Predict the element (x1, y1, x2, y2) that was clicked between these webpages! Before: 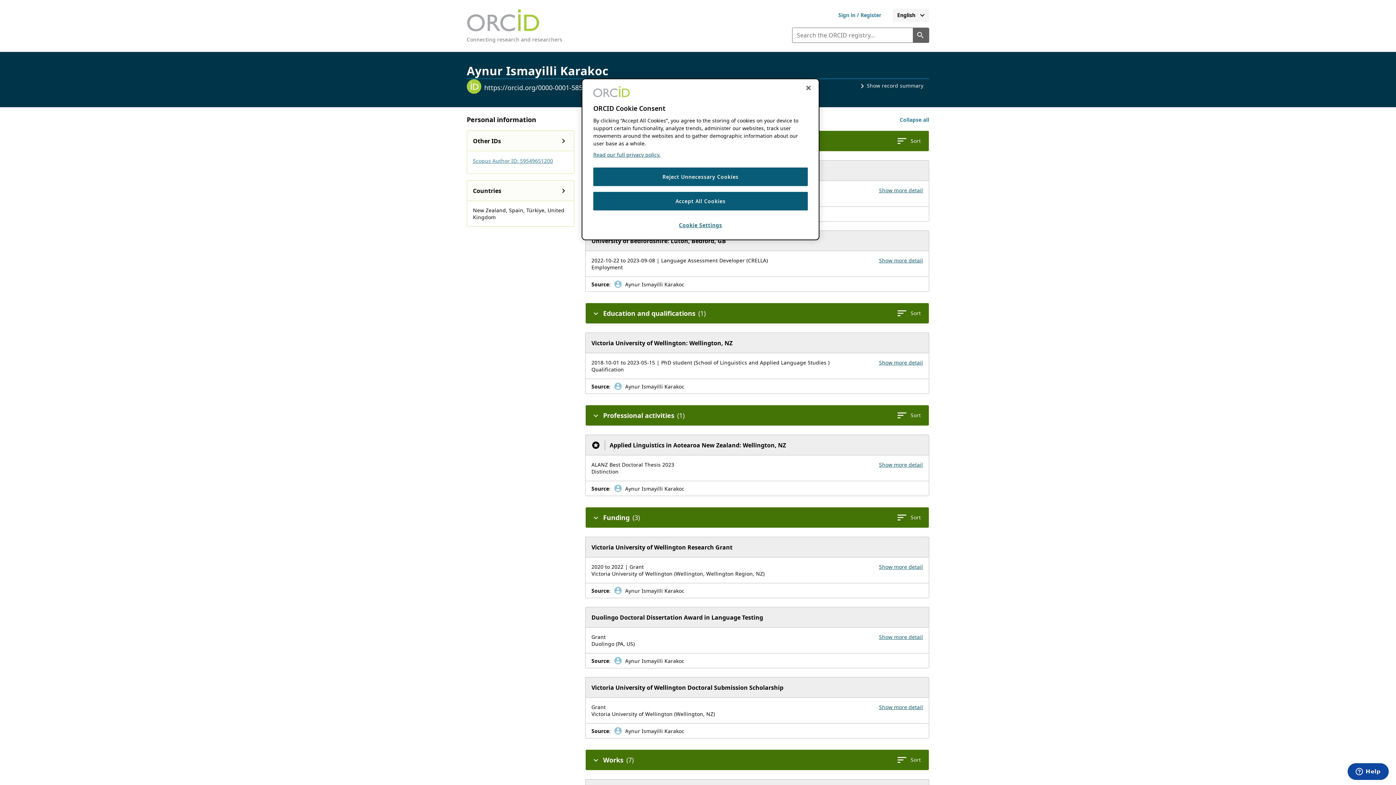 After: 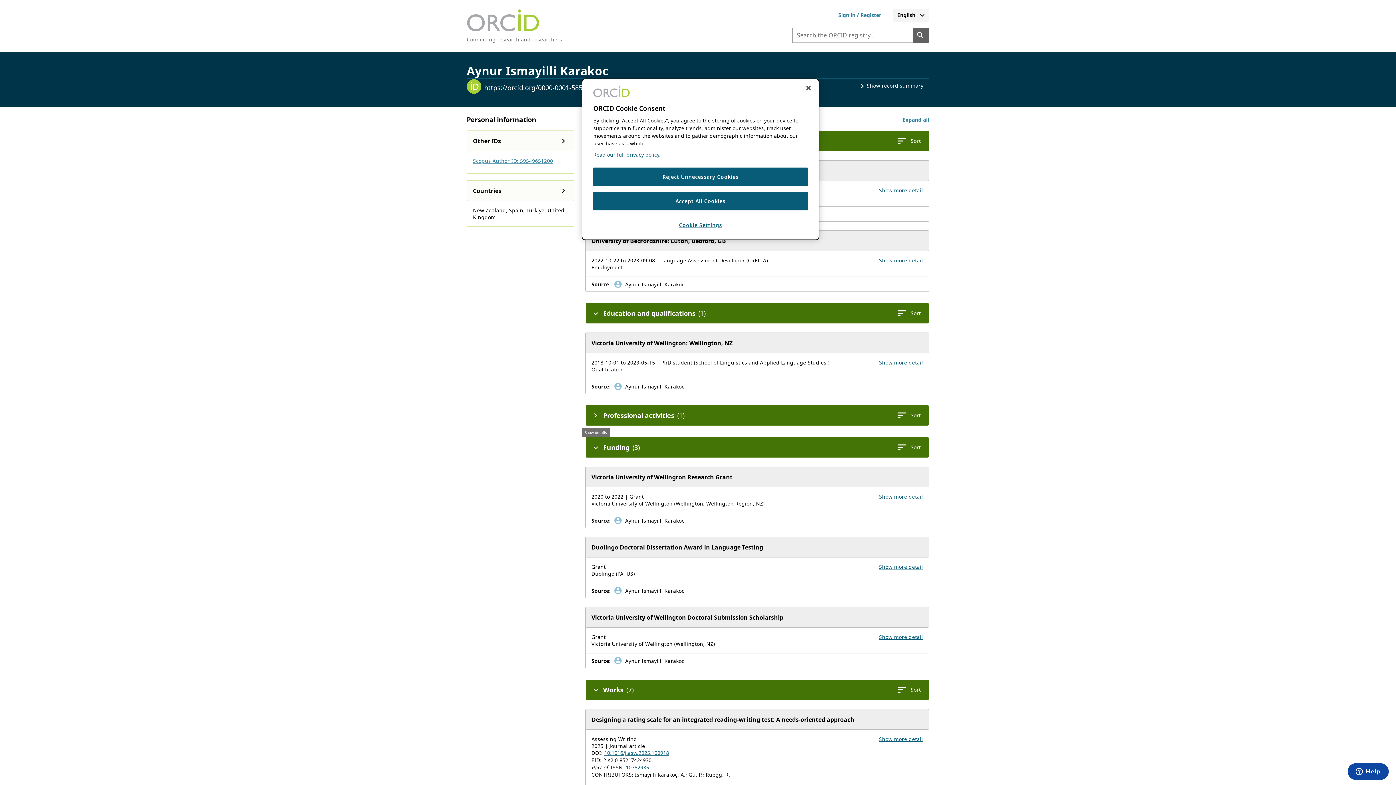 Action: bbox: (588, 408, 603, 422) label: Collapse the professional activities section